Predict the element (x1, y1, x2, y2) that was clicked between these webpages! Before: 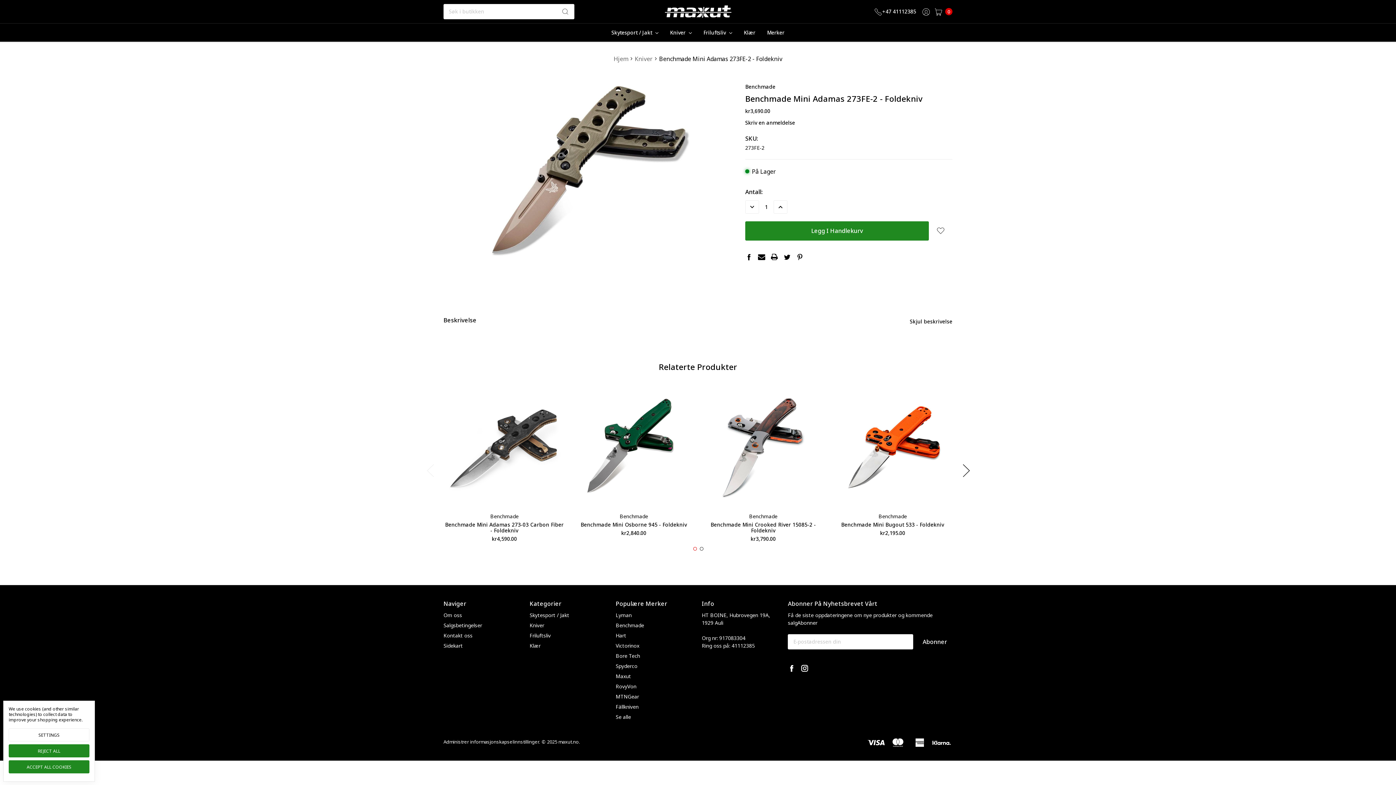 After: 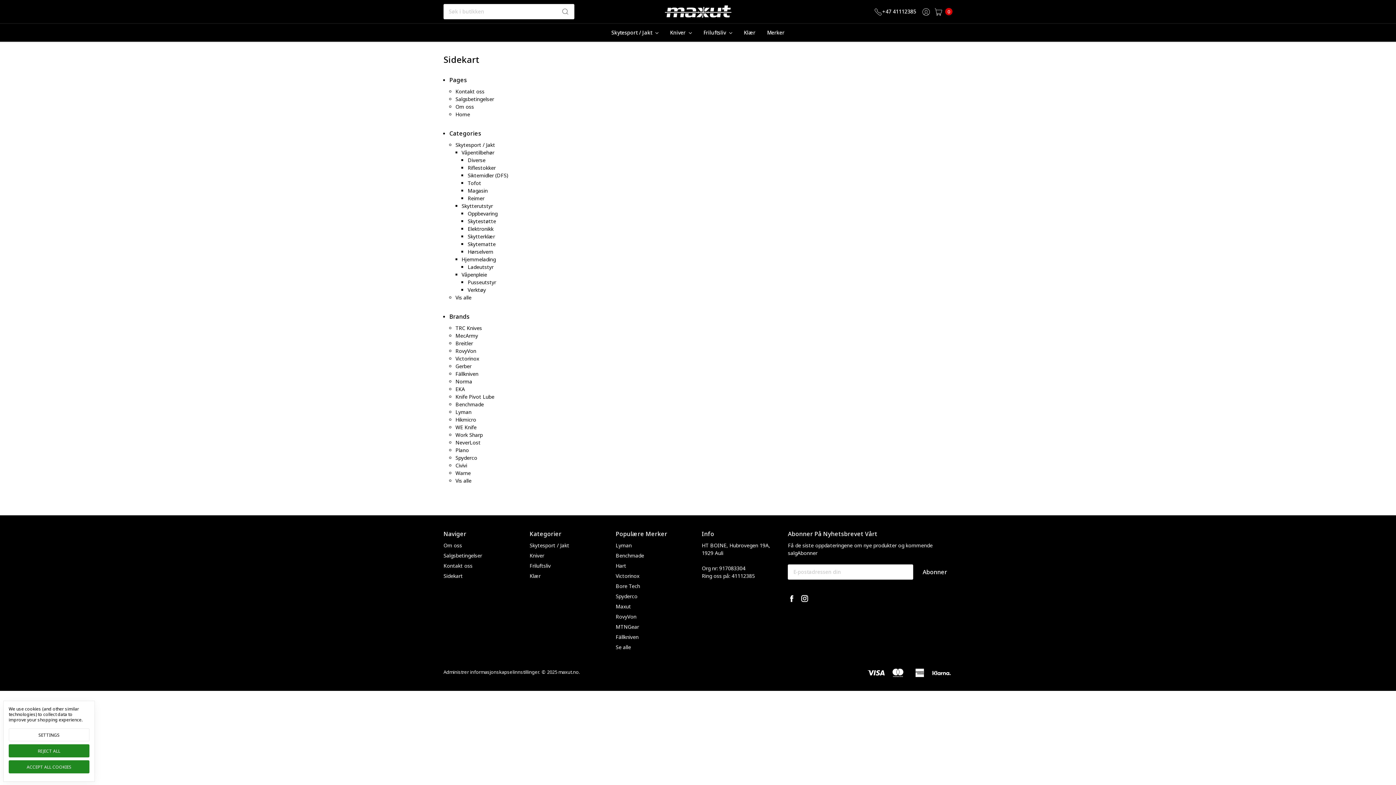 Action: label: Sidekart bbox: (443, 642, 462, 649)